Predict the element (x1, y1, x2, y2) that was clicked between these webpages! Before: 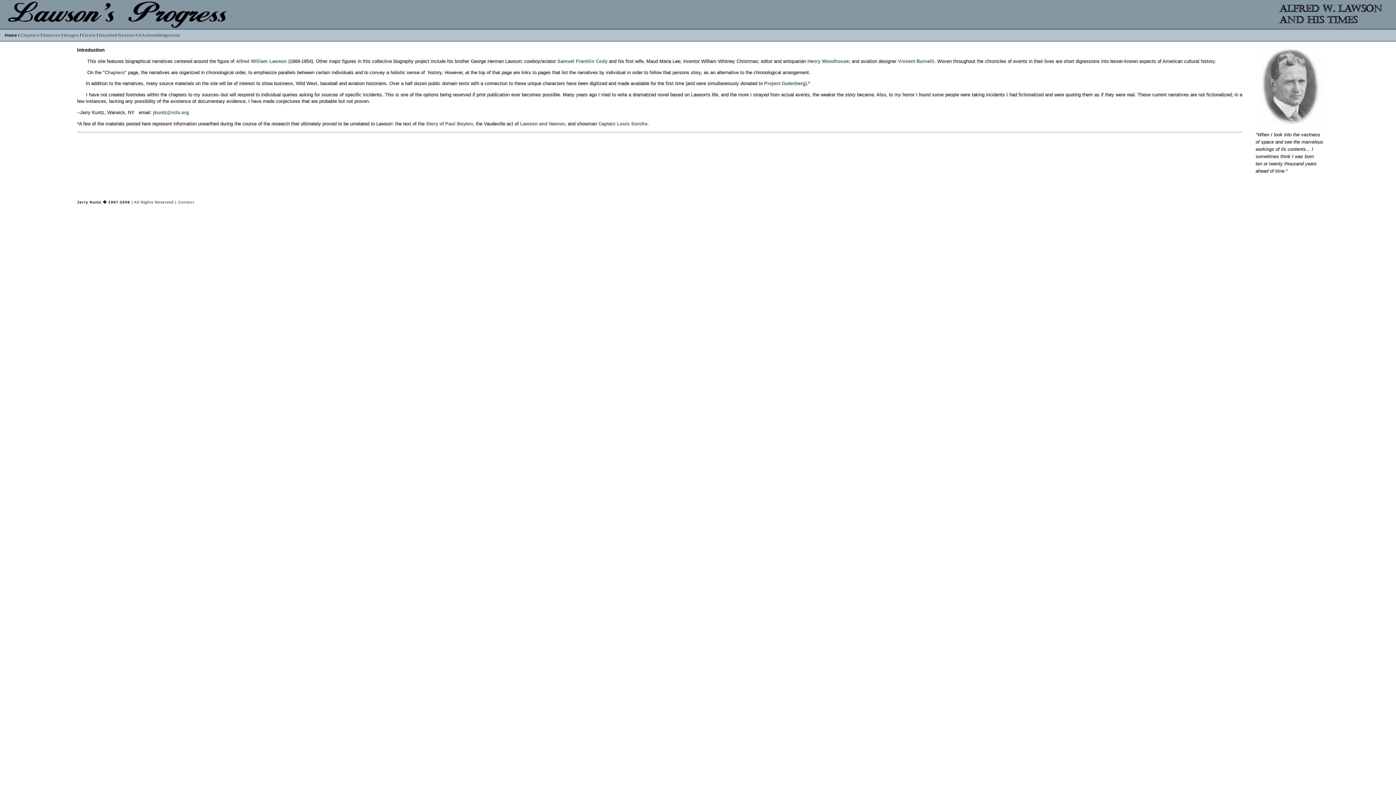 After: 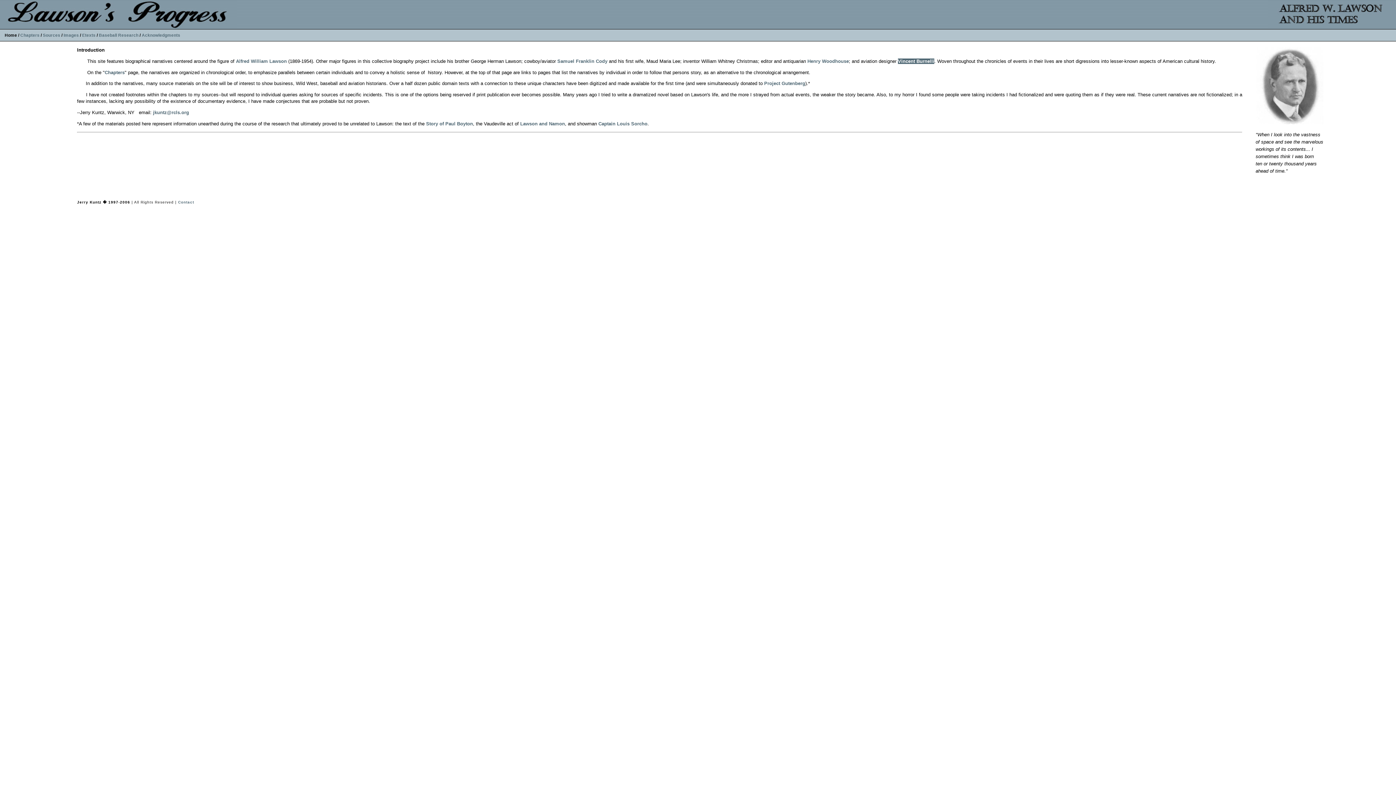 Action: bbox: (898, 58, 934, 63) label: Vincent Burnelli